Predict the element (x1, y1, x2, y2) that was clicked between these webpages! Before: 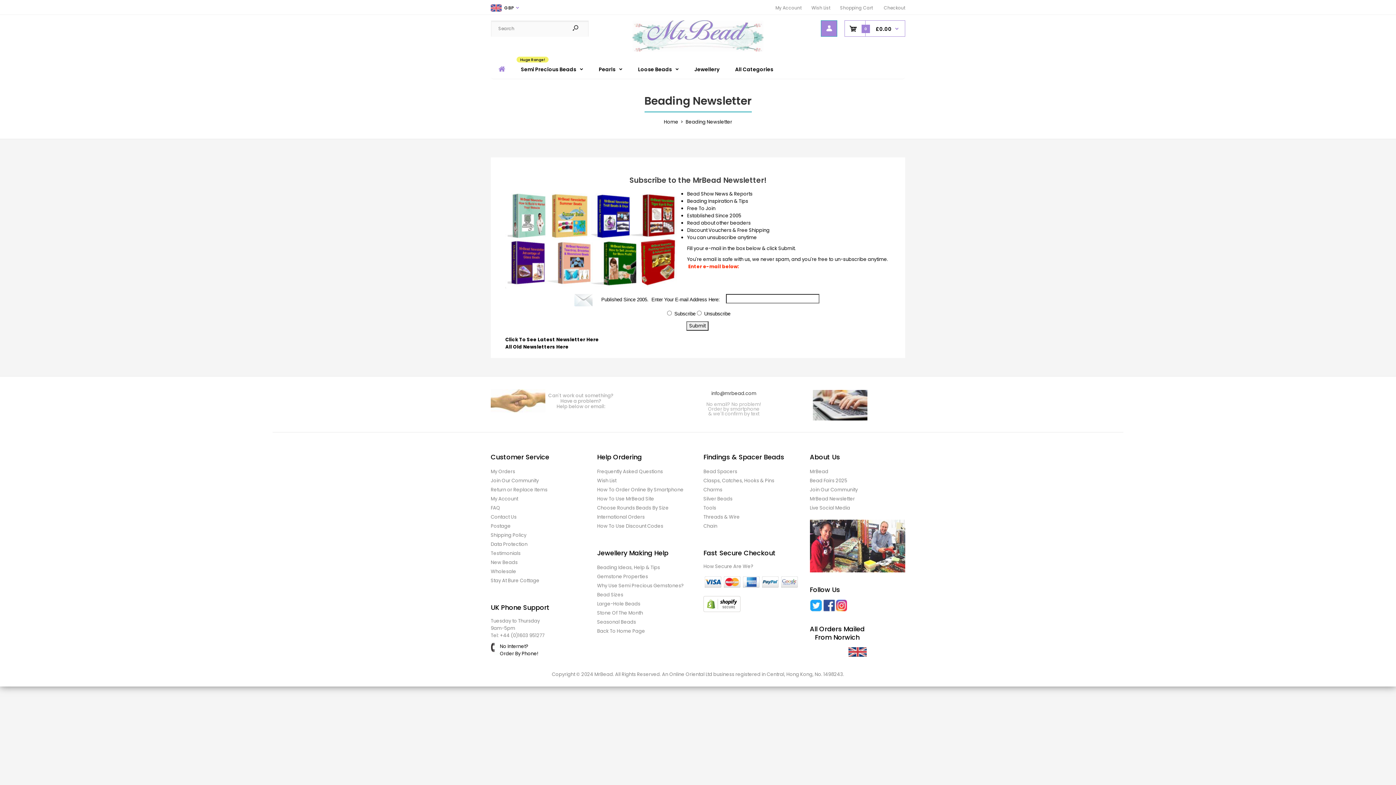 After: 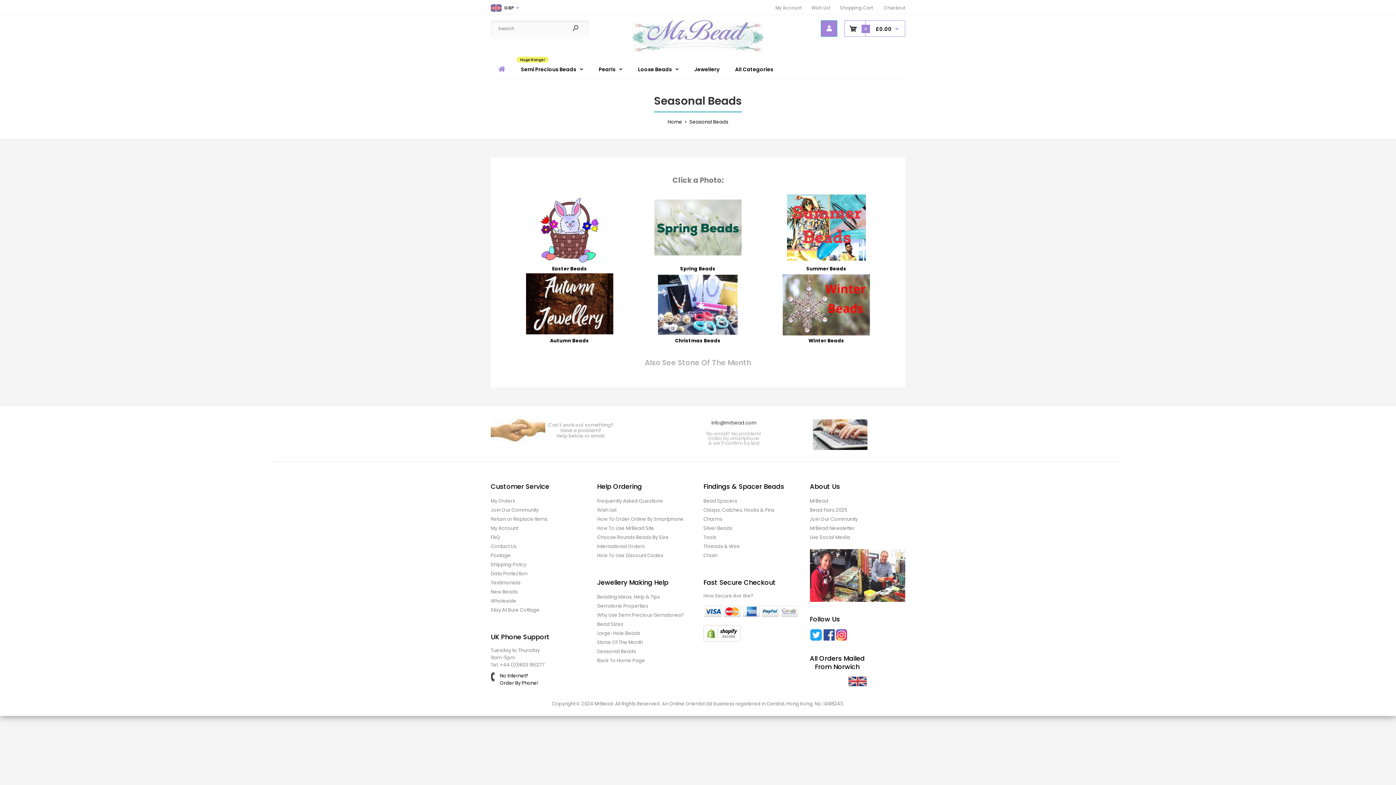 Action: label: Seasonal Beads bbox: (597, 618, 636, 625)